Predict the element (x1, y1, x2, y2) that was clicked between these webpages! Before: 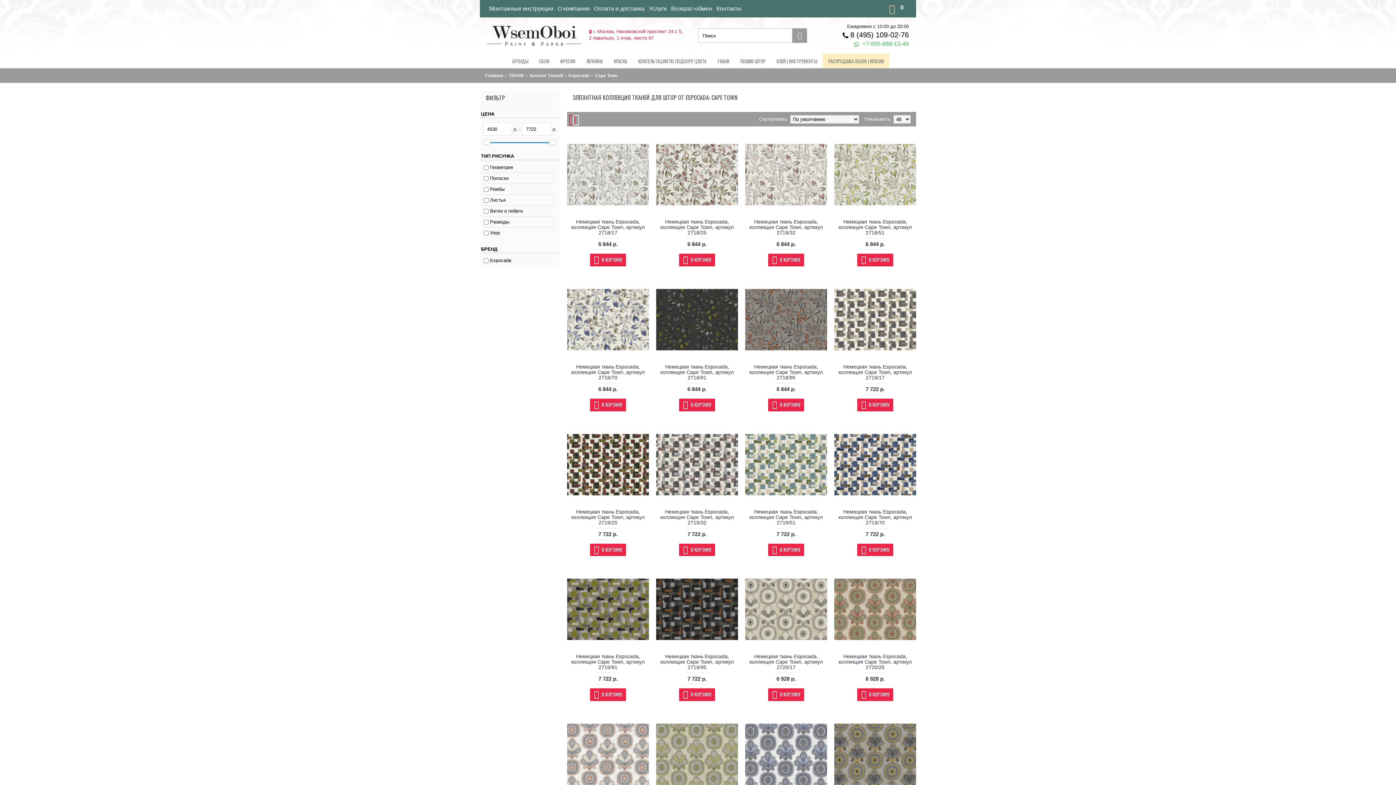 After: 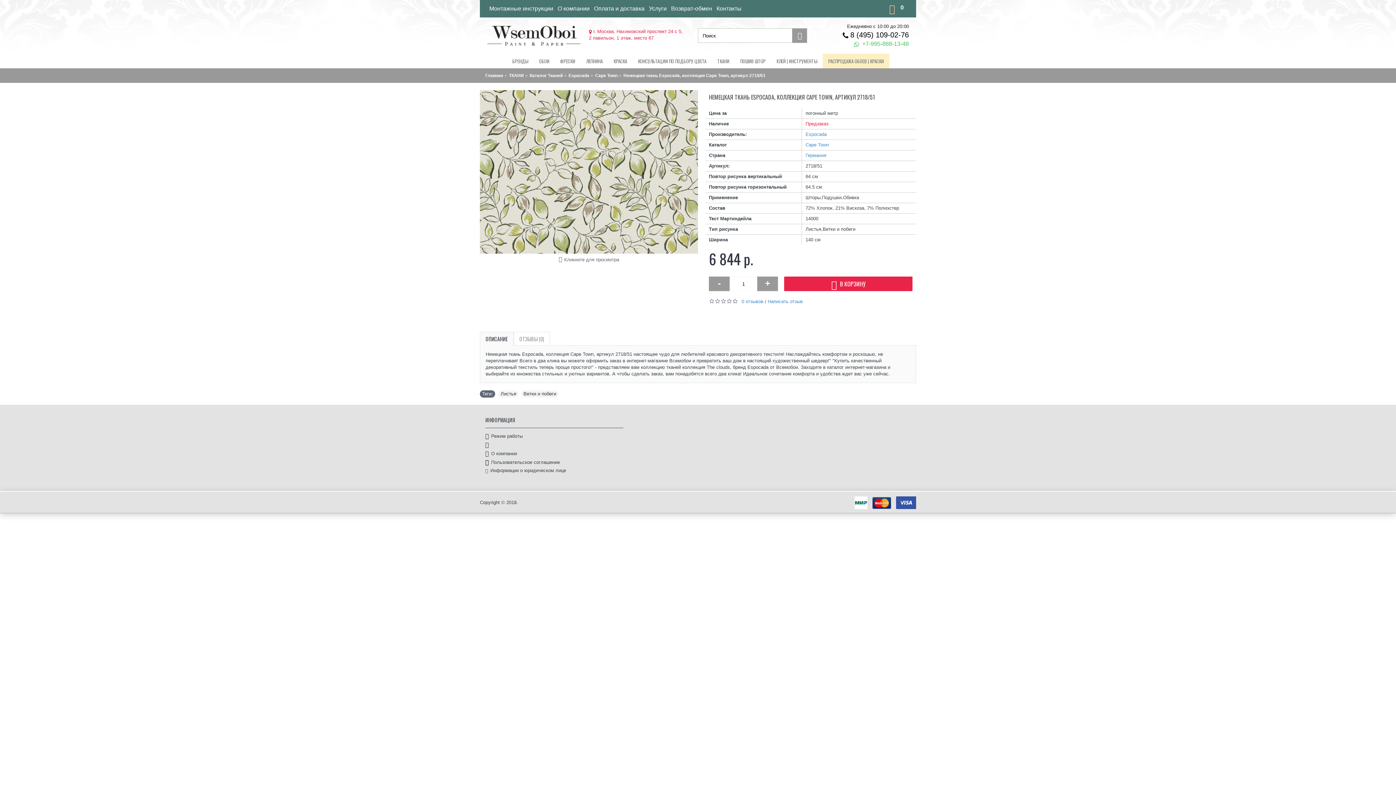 Action: bbox: (834, 215, 916, 238) label: Немецкая ткань Espocada, коллекция Cape Town, артикул 2718/51